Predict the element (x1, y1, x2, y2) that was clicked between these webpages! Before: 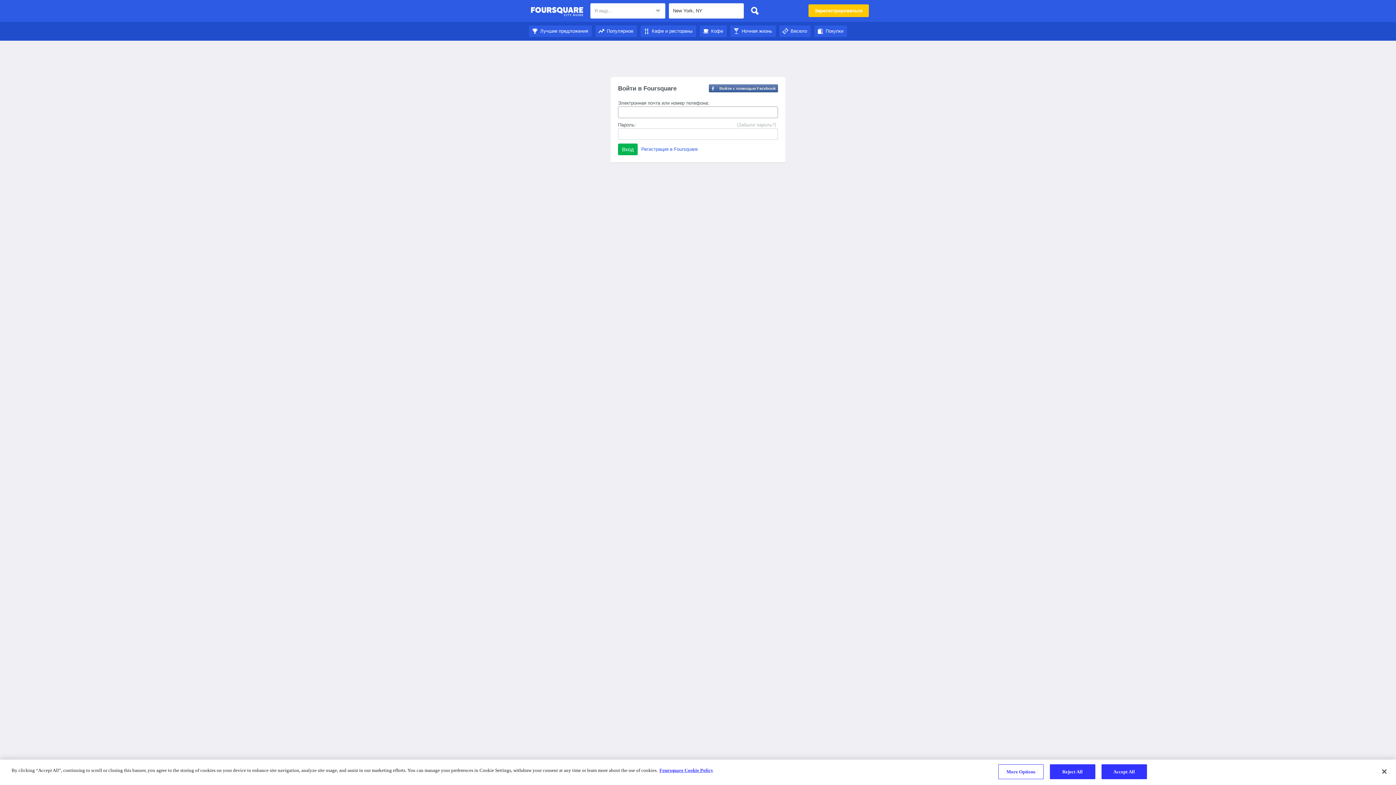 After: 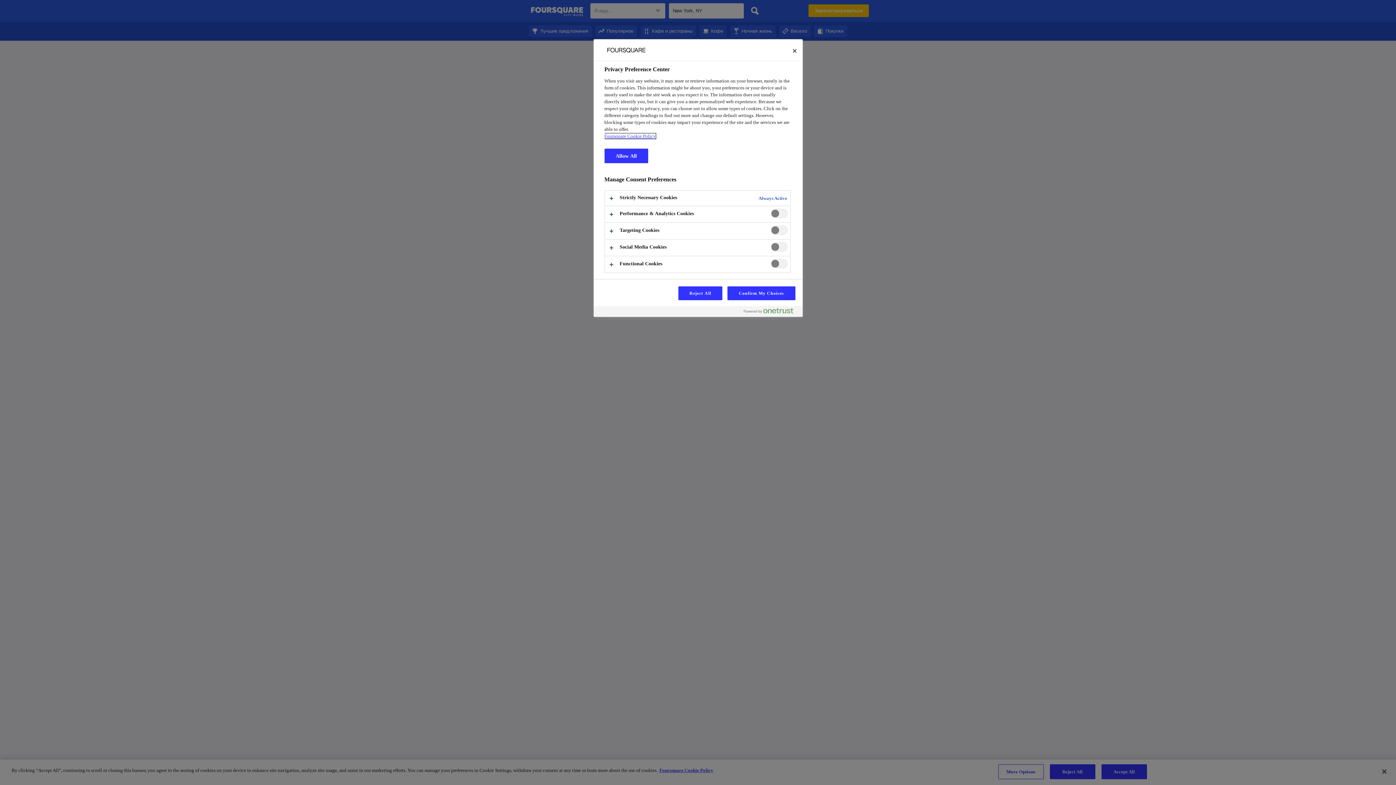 Action: bbox: (998, 764, 1043, 779) label: More Options